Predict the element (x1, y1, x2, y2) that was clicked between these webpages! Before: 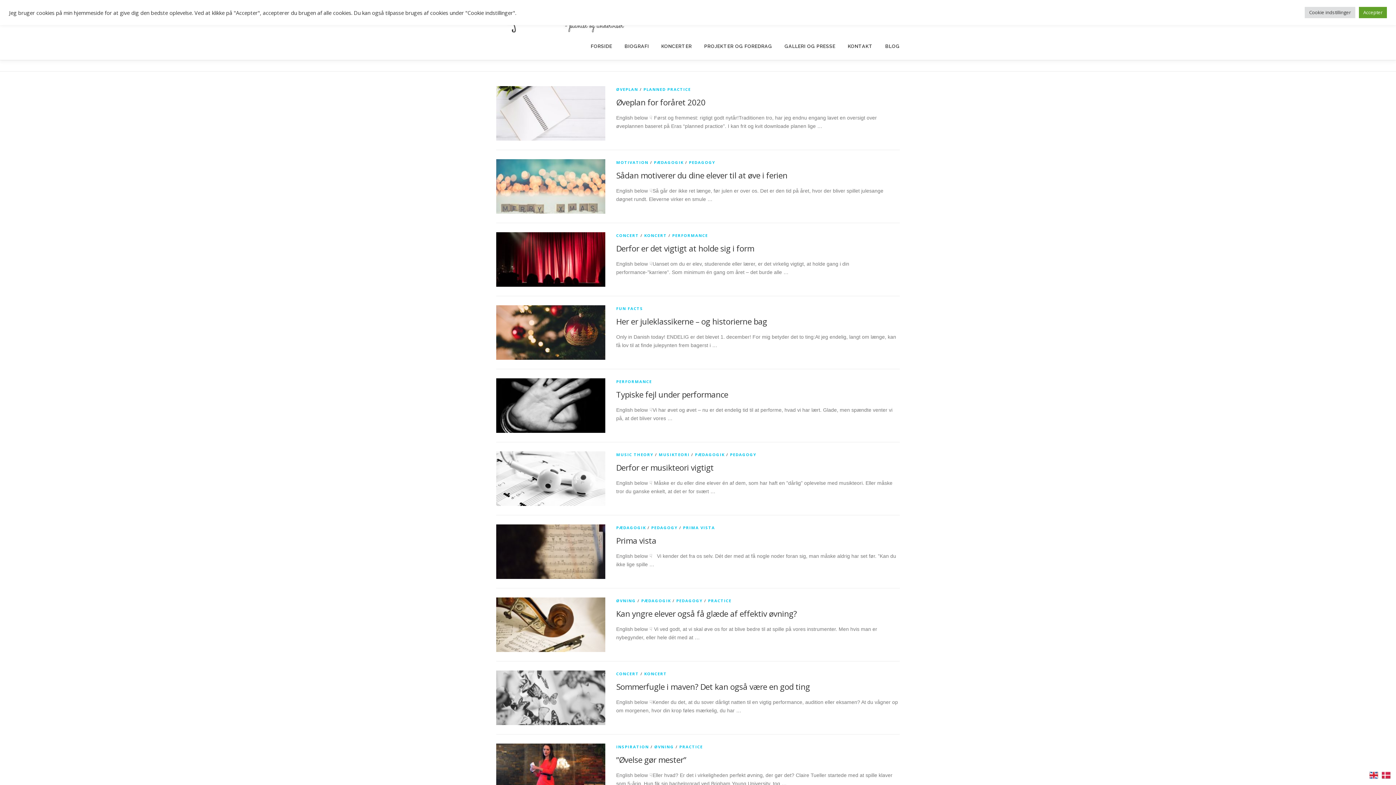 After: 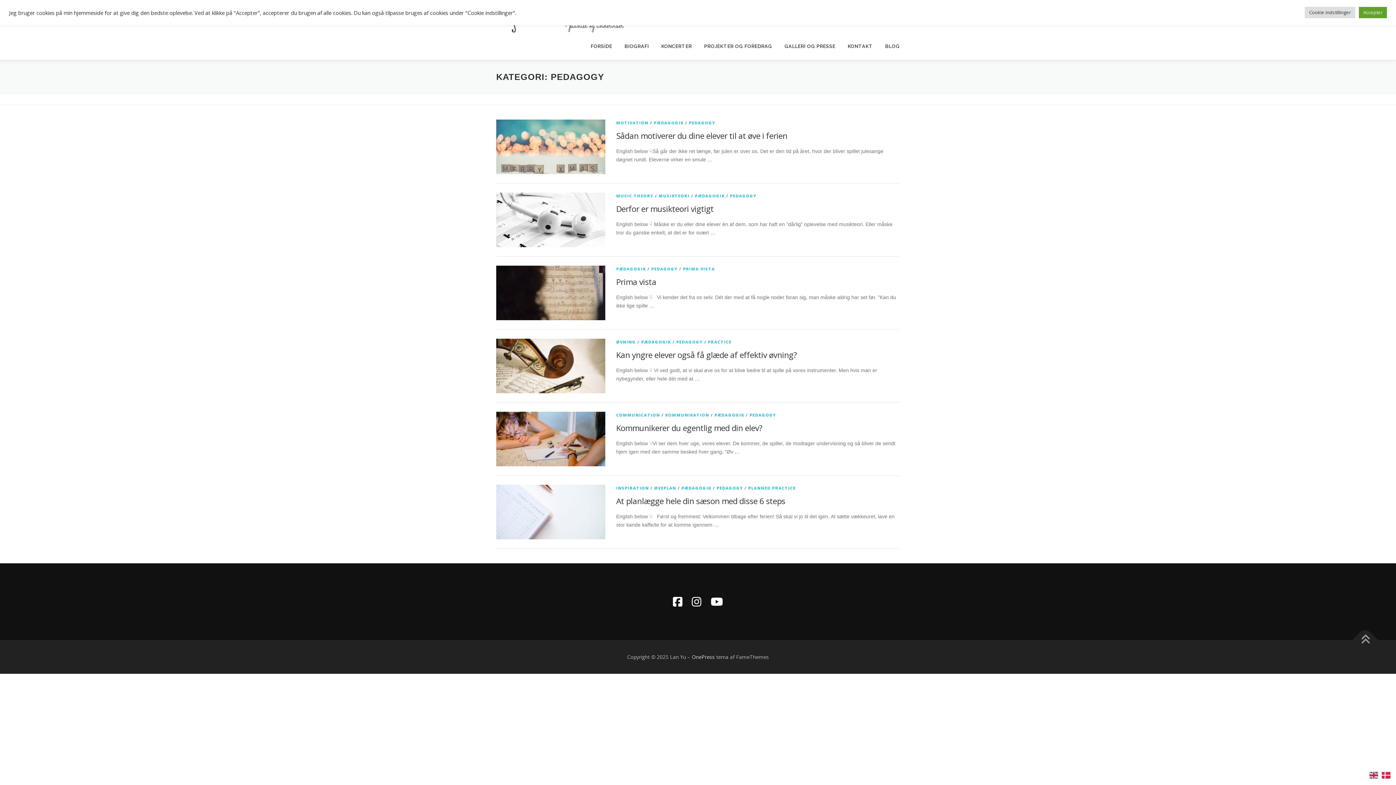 Action: bbox: (730, 452, 756, 457) label: PEDAGOGY